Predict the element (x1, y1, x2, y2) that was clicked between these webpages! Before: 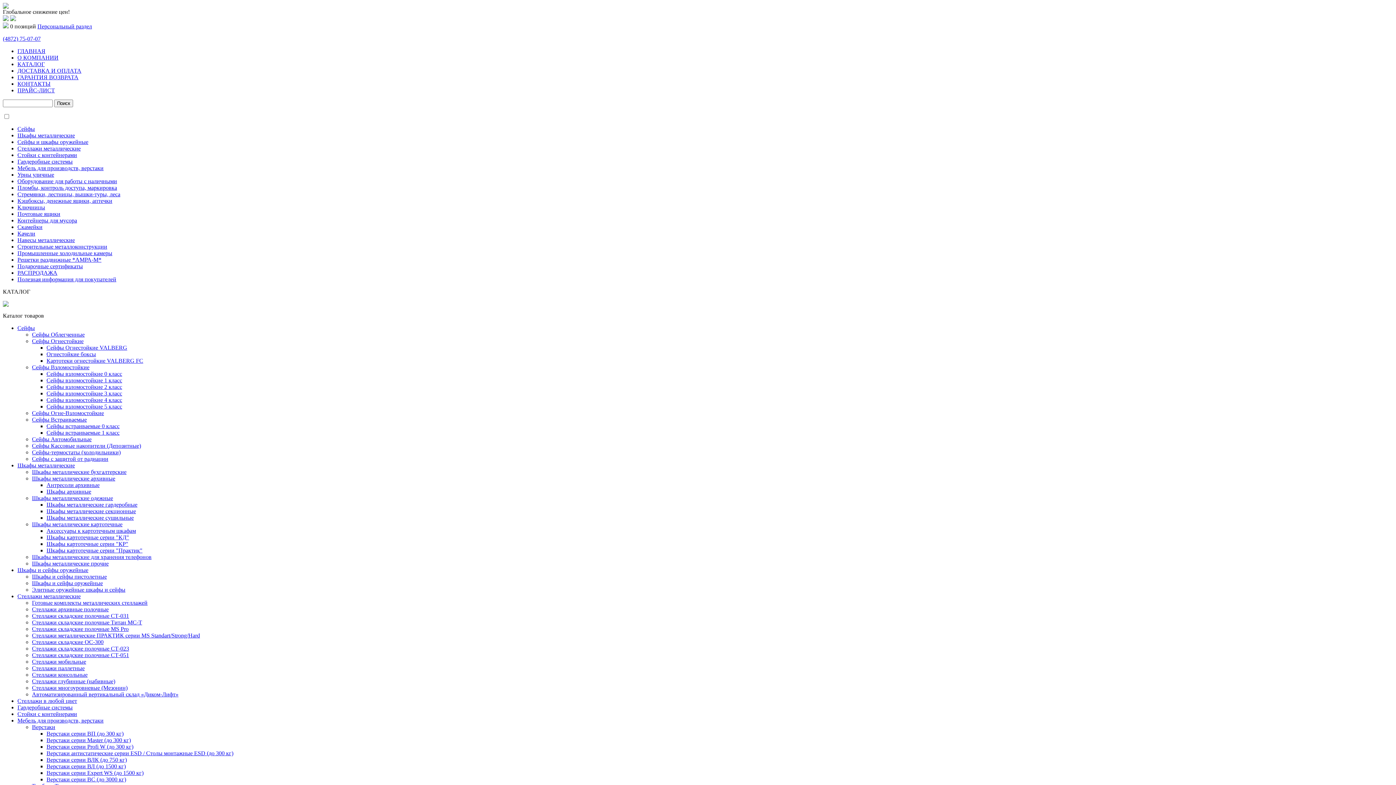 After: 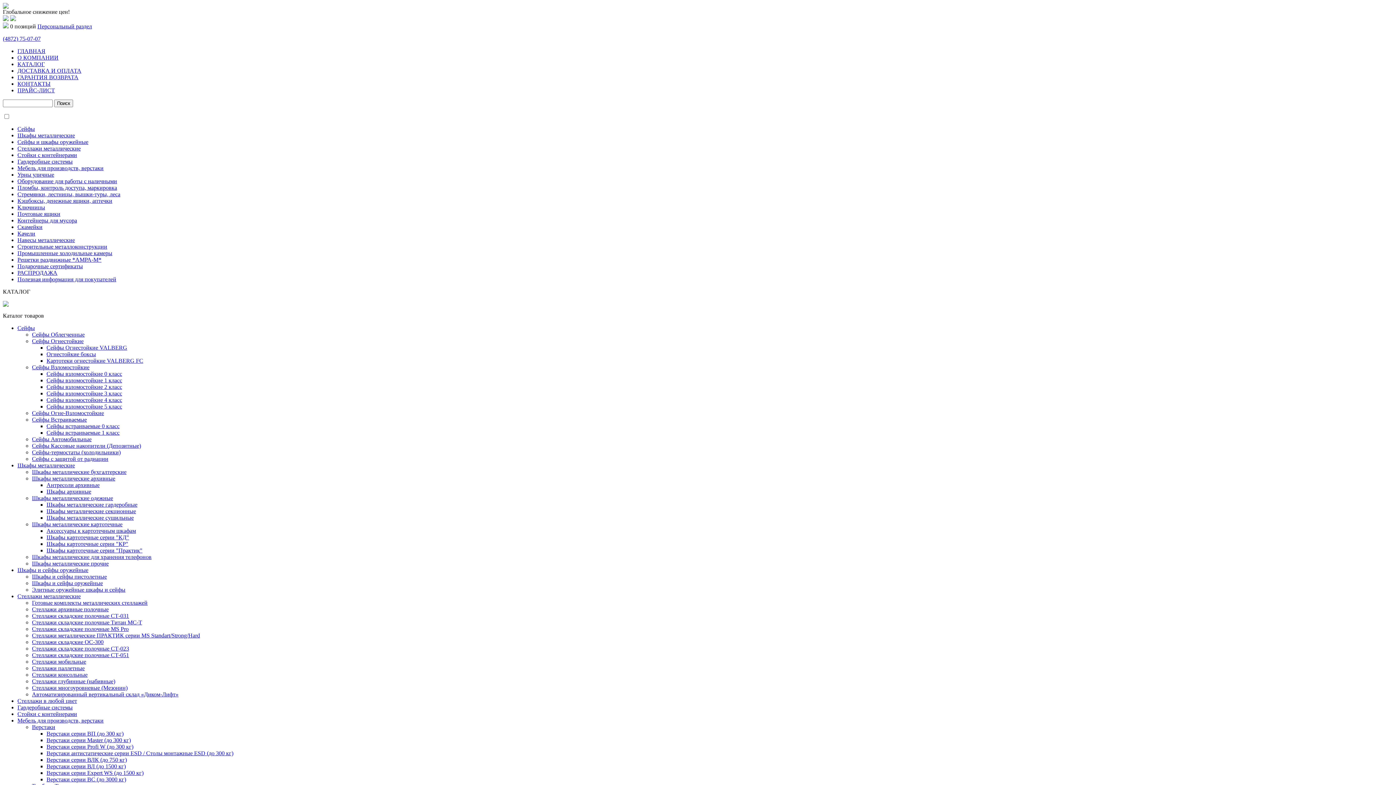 Action: bbox: (46, 744, 133, 750) label: Верстаки серии Profi W (до 300 кг)